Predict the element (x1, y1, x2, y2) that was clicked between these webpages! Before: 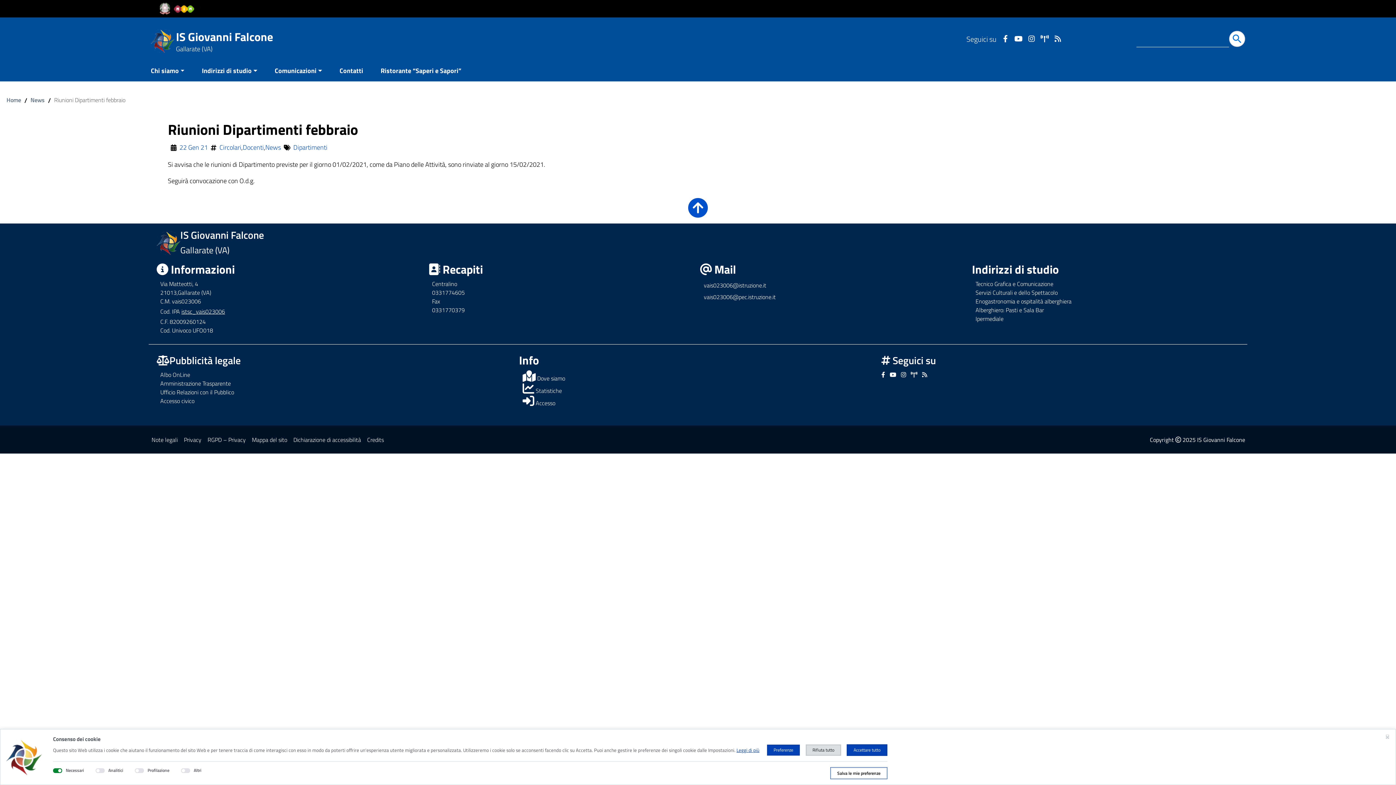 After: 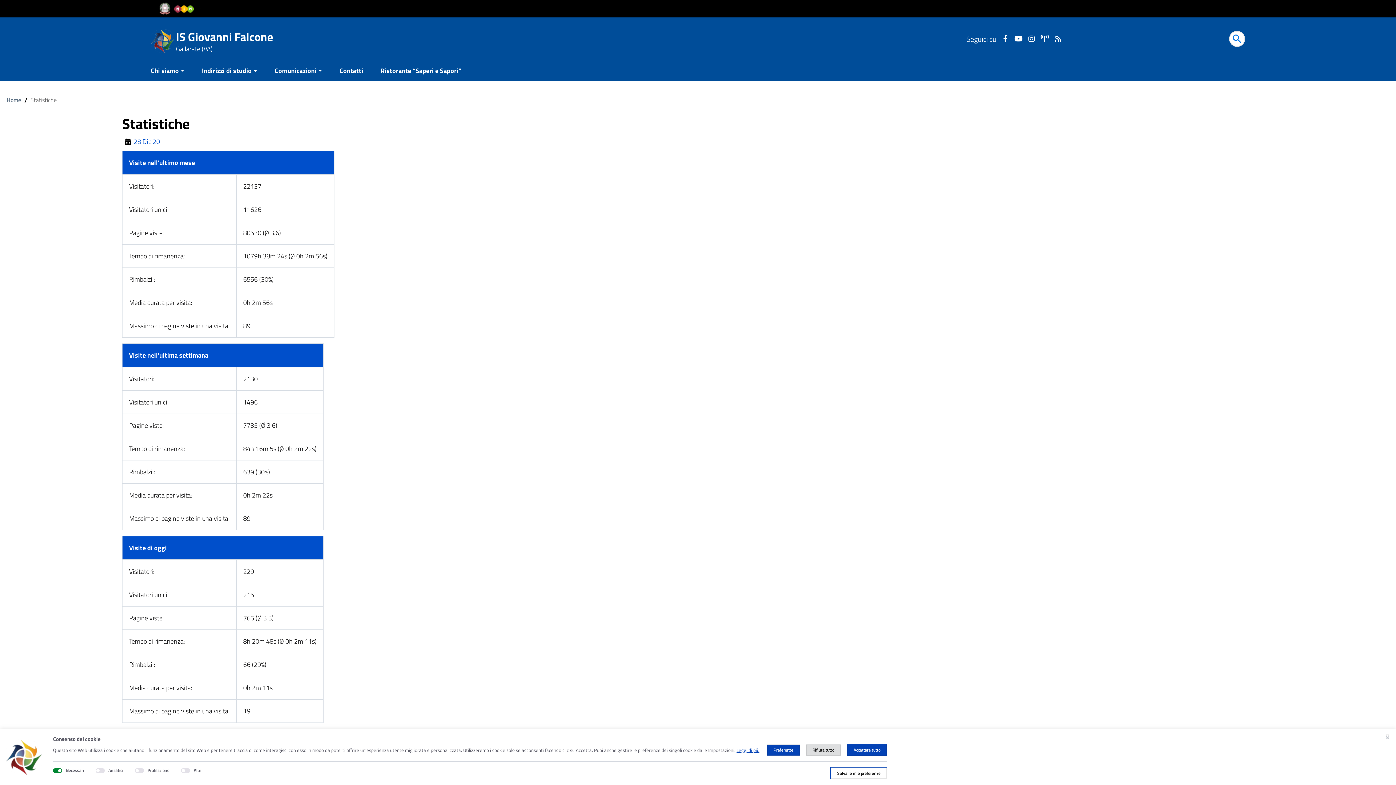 Action: label:  Statistiche bbox: (522, 386, 562, 395)